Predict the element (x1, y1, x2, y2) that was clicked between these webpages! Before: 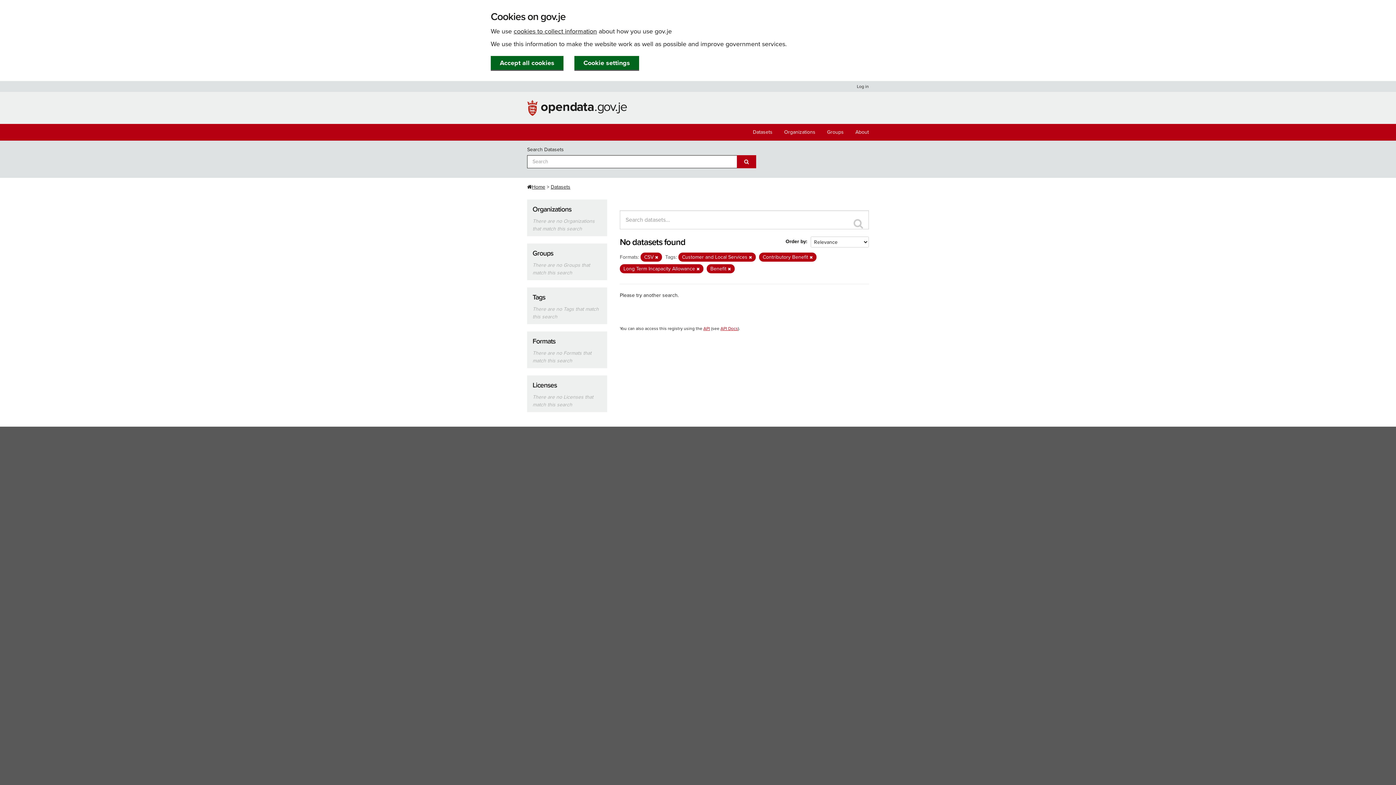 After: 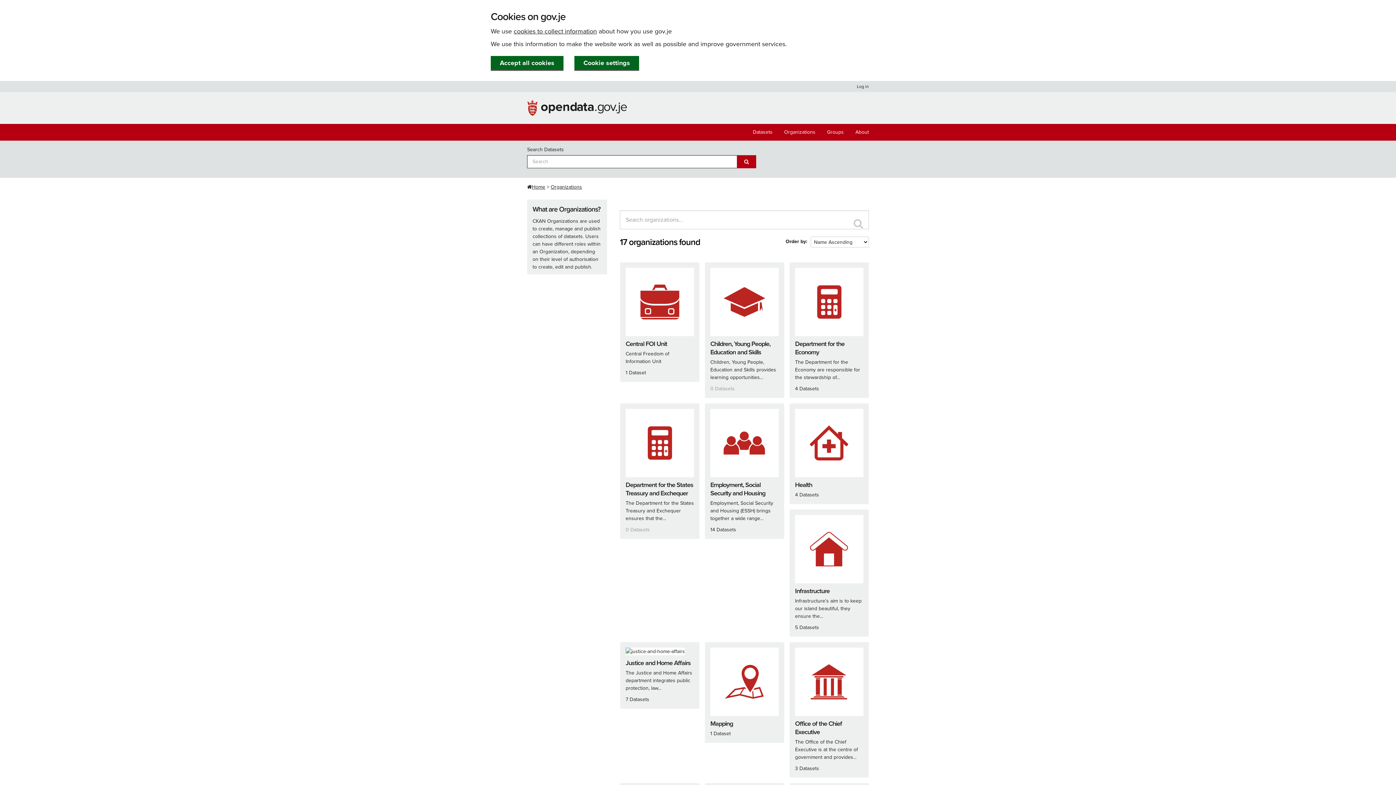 Action: label: Organizations bbox: (778, 124, 821, 140)